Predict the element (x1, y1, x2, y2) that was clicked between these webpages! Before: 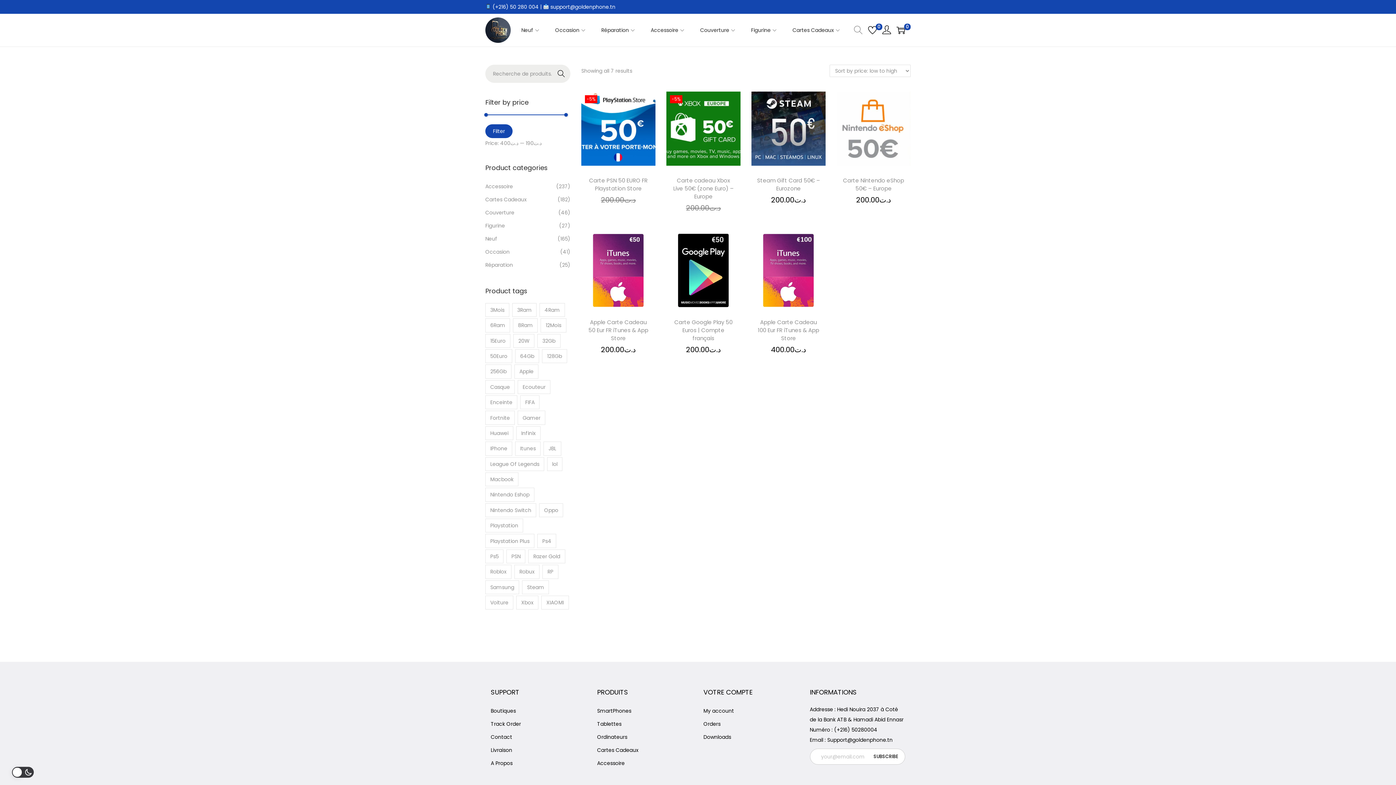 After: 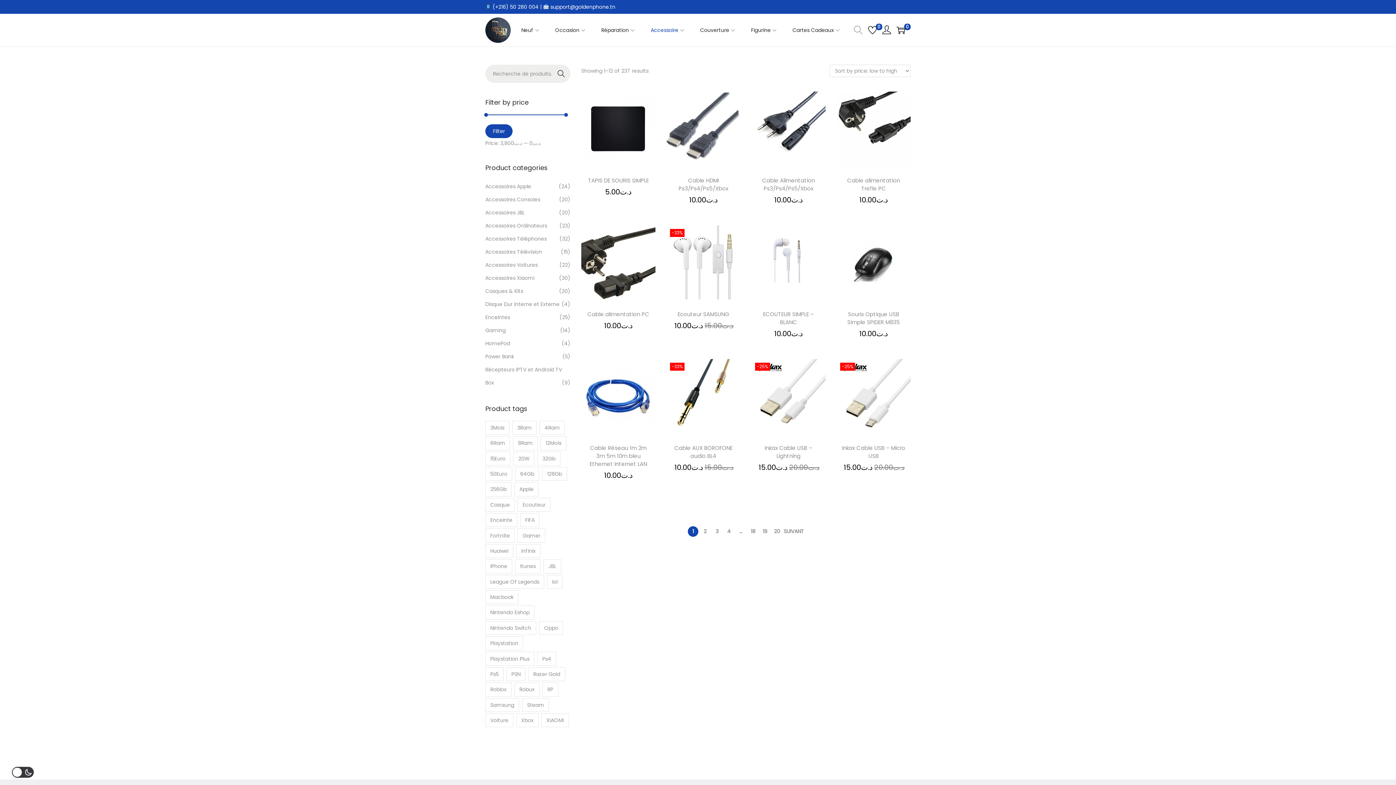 Action: label: Accessoire bbox: (597, 760, 624, 767)